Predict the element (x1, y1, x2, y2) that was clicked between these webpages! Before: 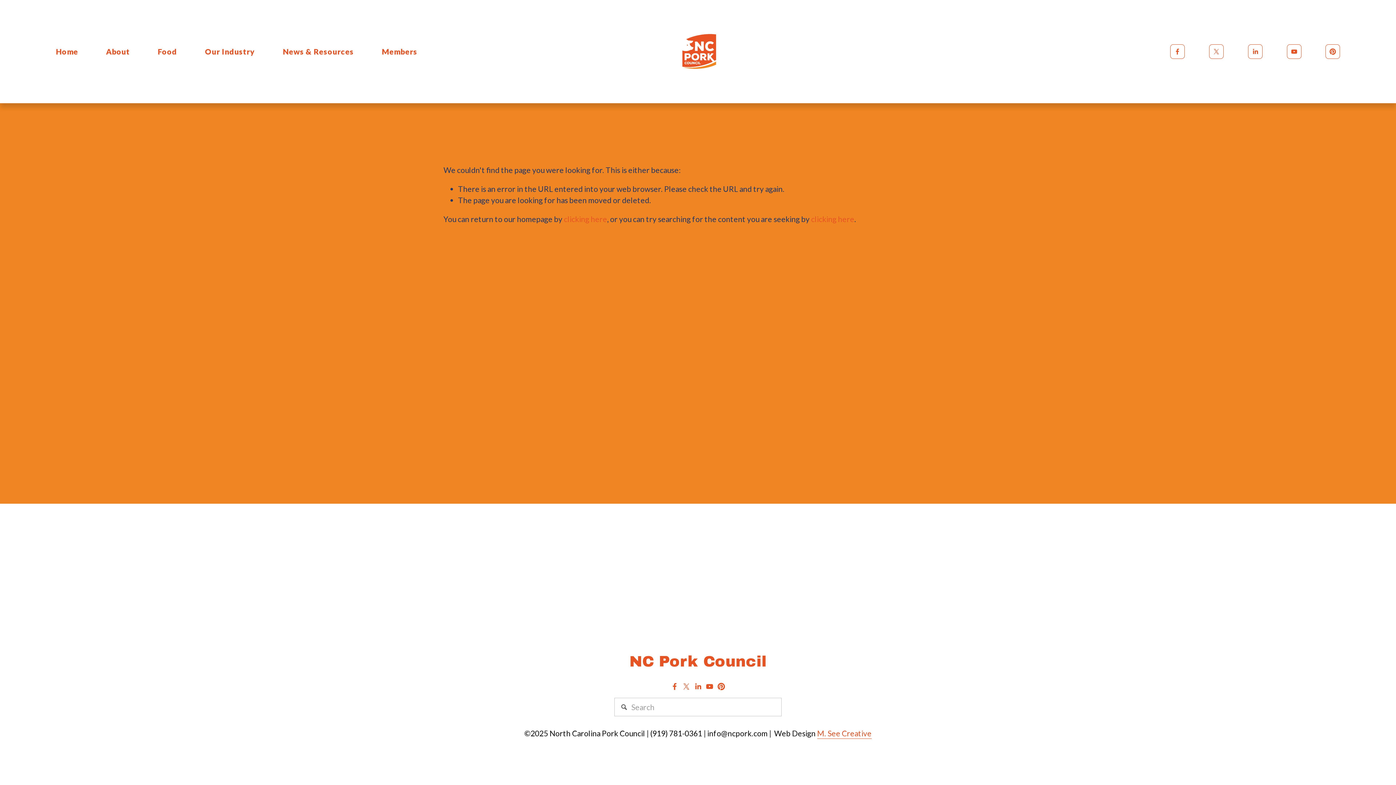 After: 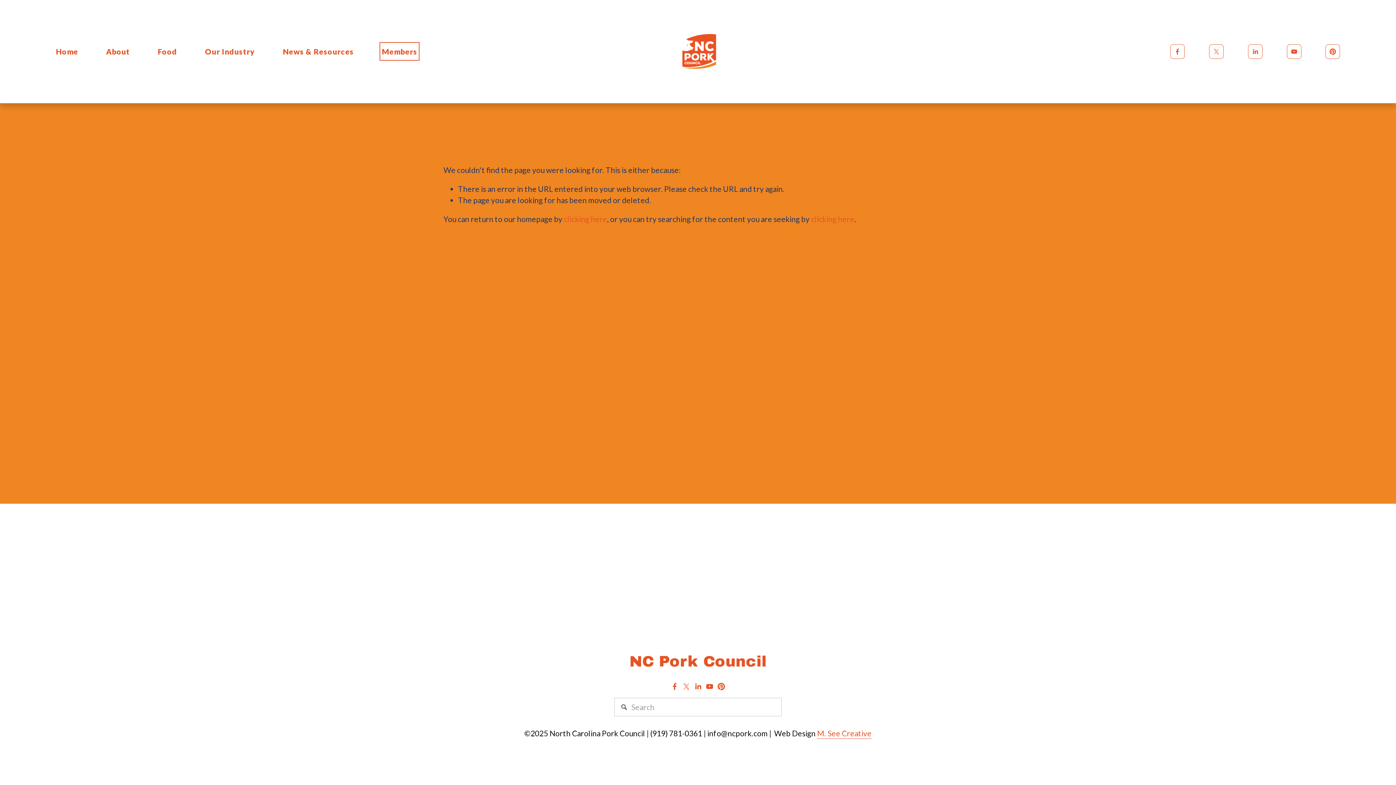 Action: bbox: (381, 44, 417, 58) label: Members